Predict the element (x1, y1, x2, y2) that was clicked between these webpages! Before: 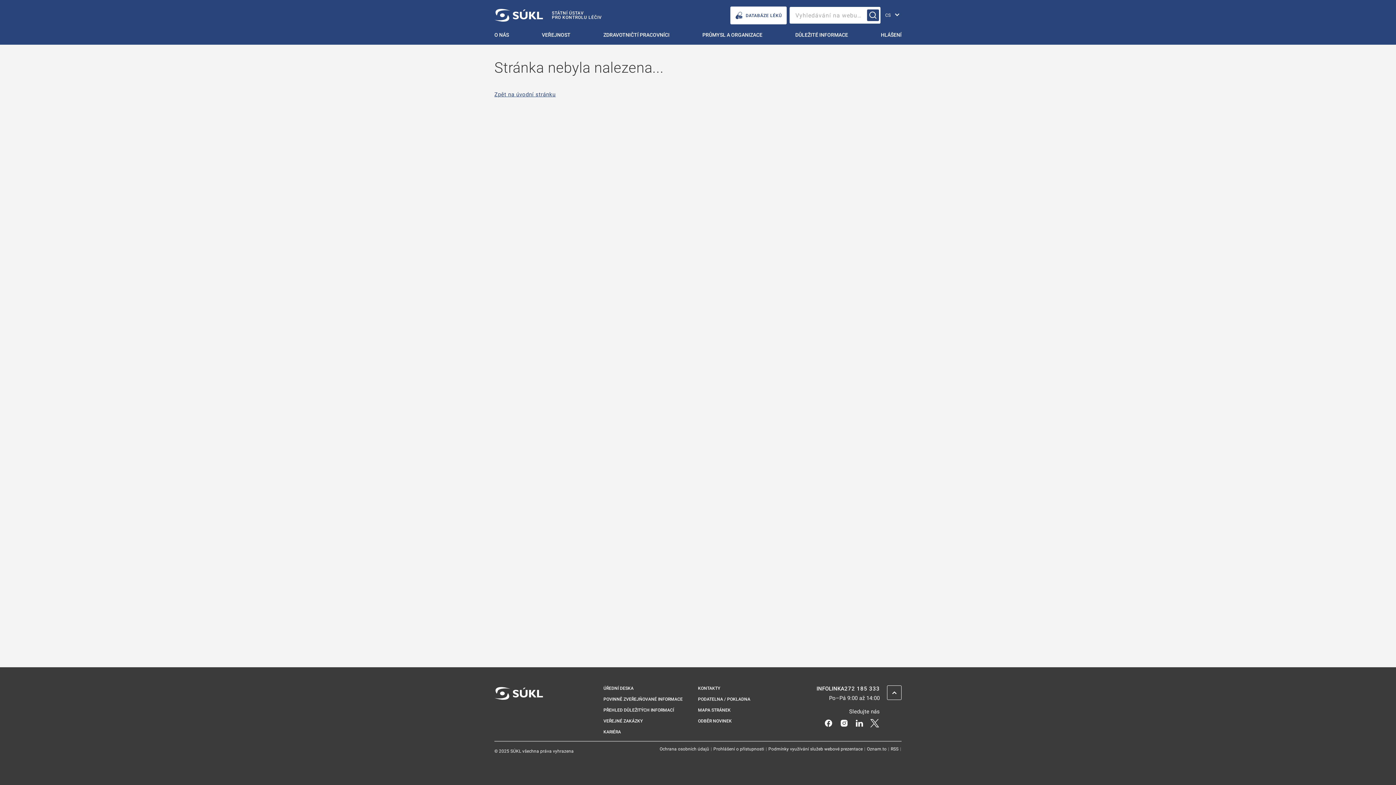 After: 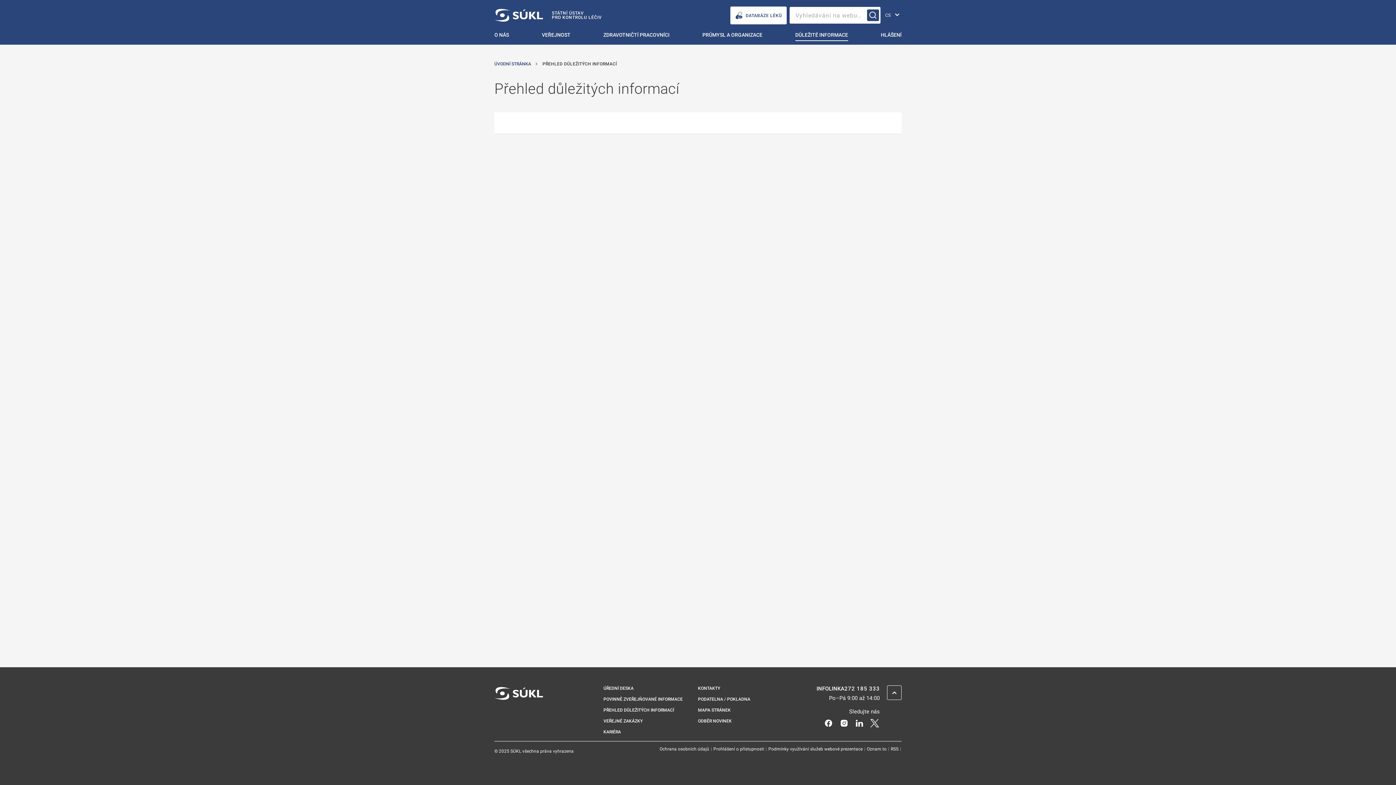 Action: label: Přehled důležitých informací bbox: (603, 708, 674, 713)